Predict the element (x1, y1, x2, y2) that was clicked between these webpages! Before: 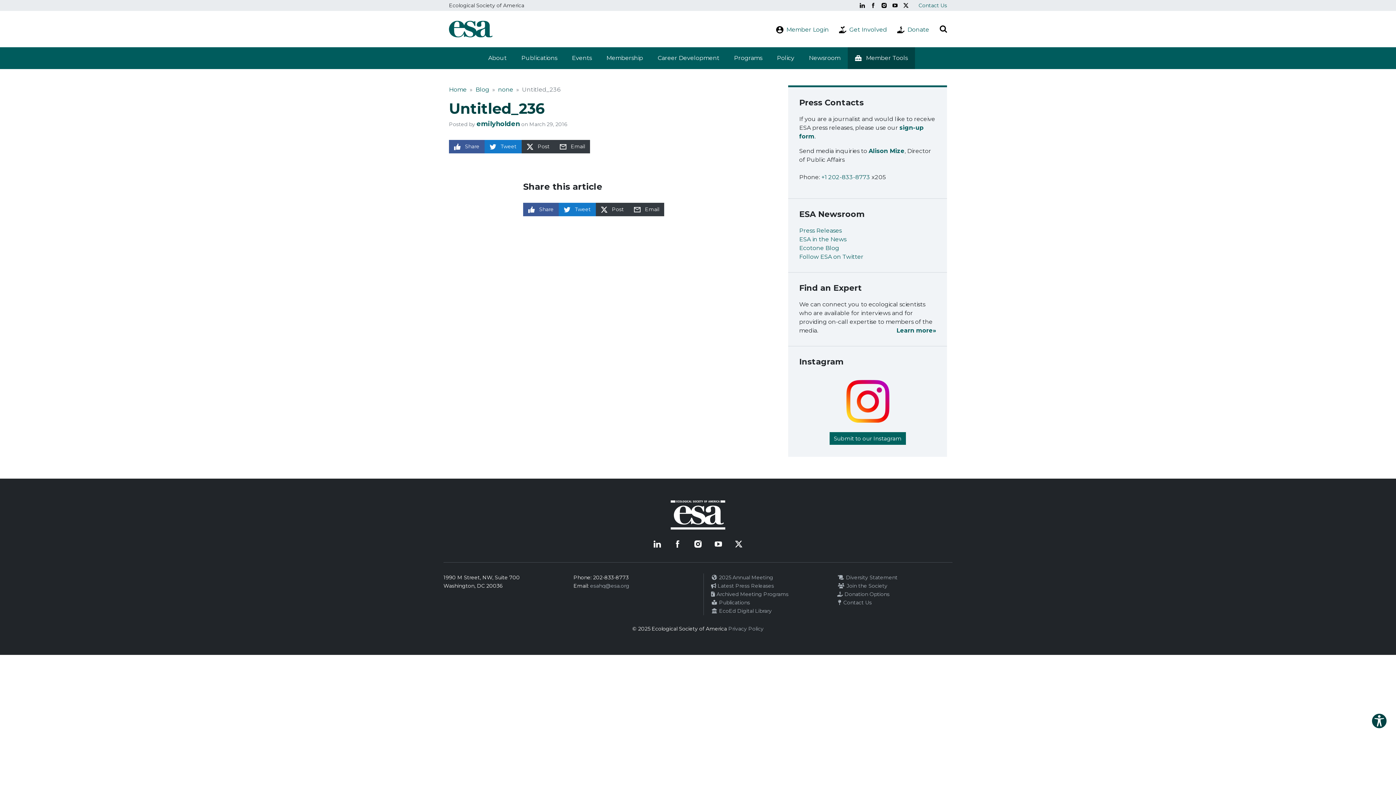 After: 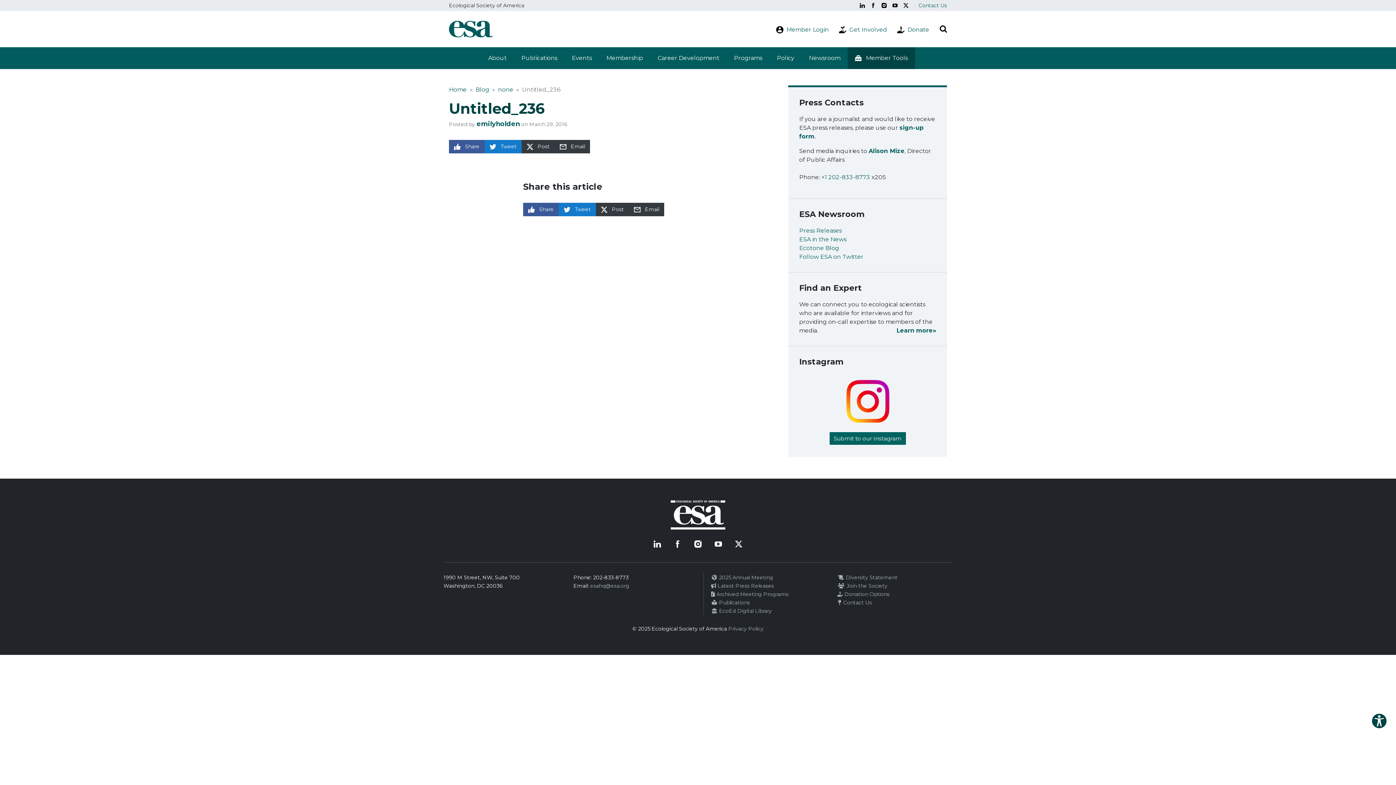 Action: label: 202-833-8773 bbox: (593, 574, 628, 581)